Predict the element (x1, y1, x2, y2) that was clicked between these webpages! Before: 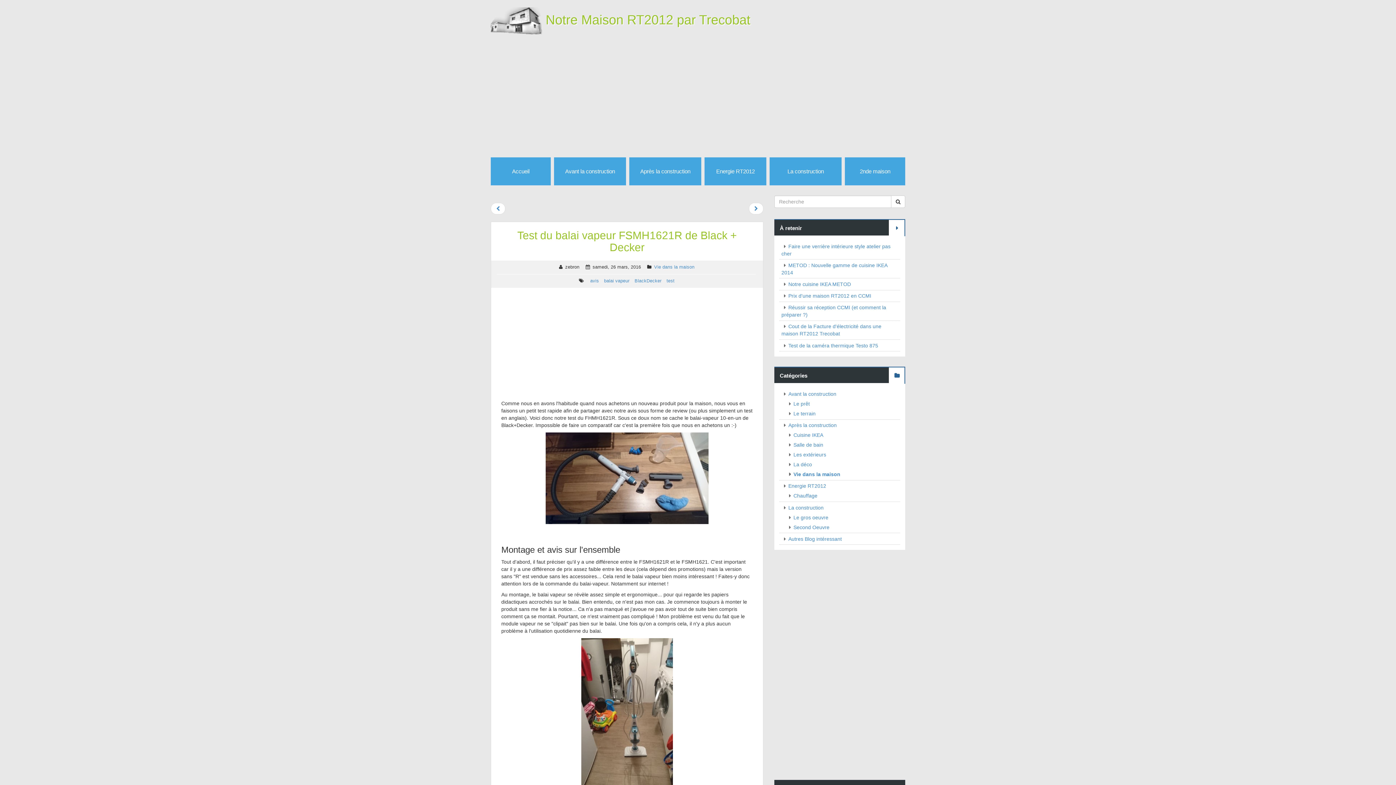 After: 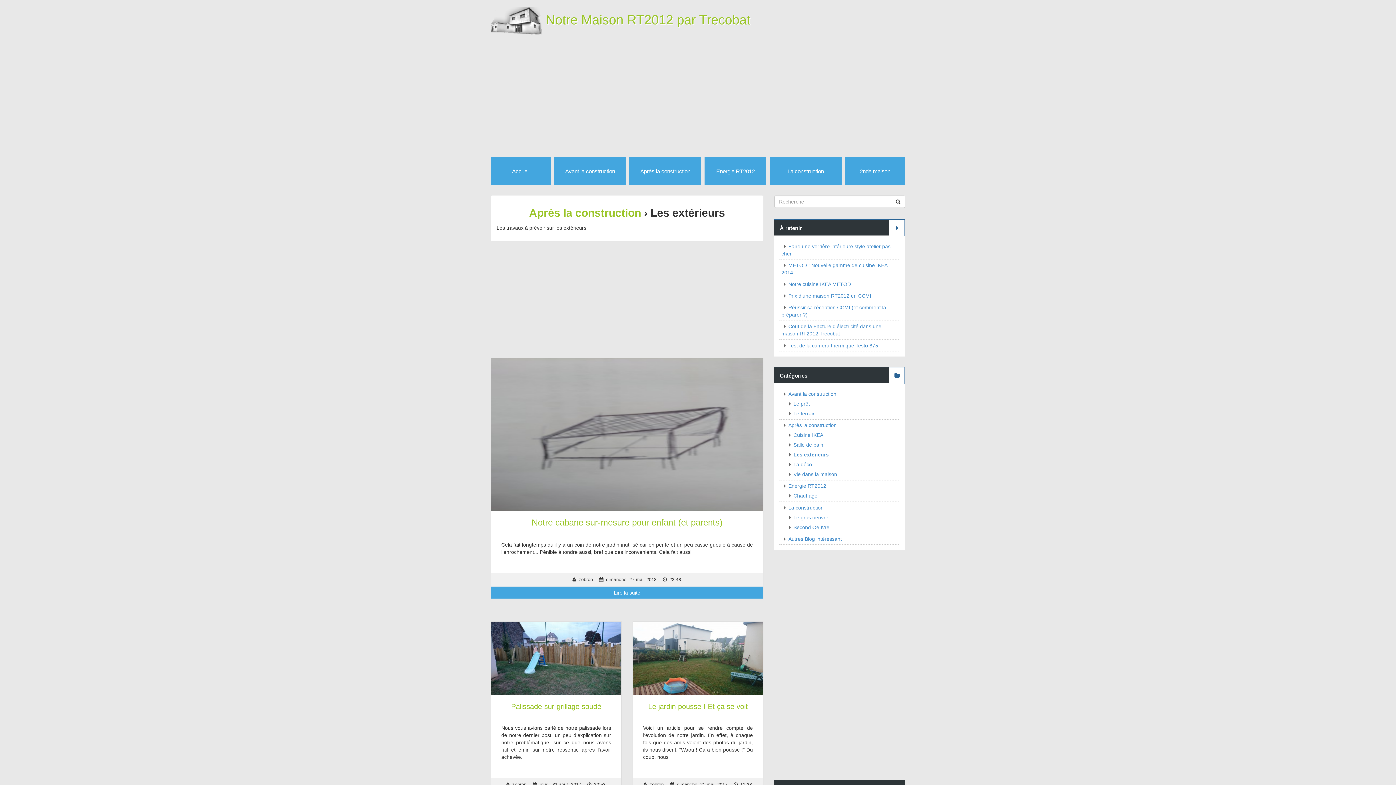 Action: label: Les extérieurs bbox: (786, 452, 826, 457)